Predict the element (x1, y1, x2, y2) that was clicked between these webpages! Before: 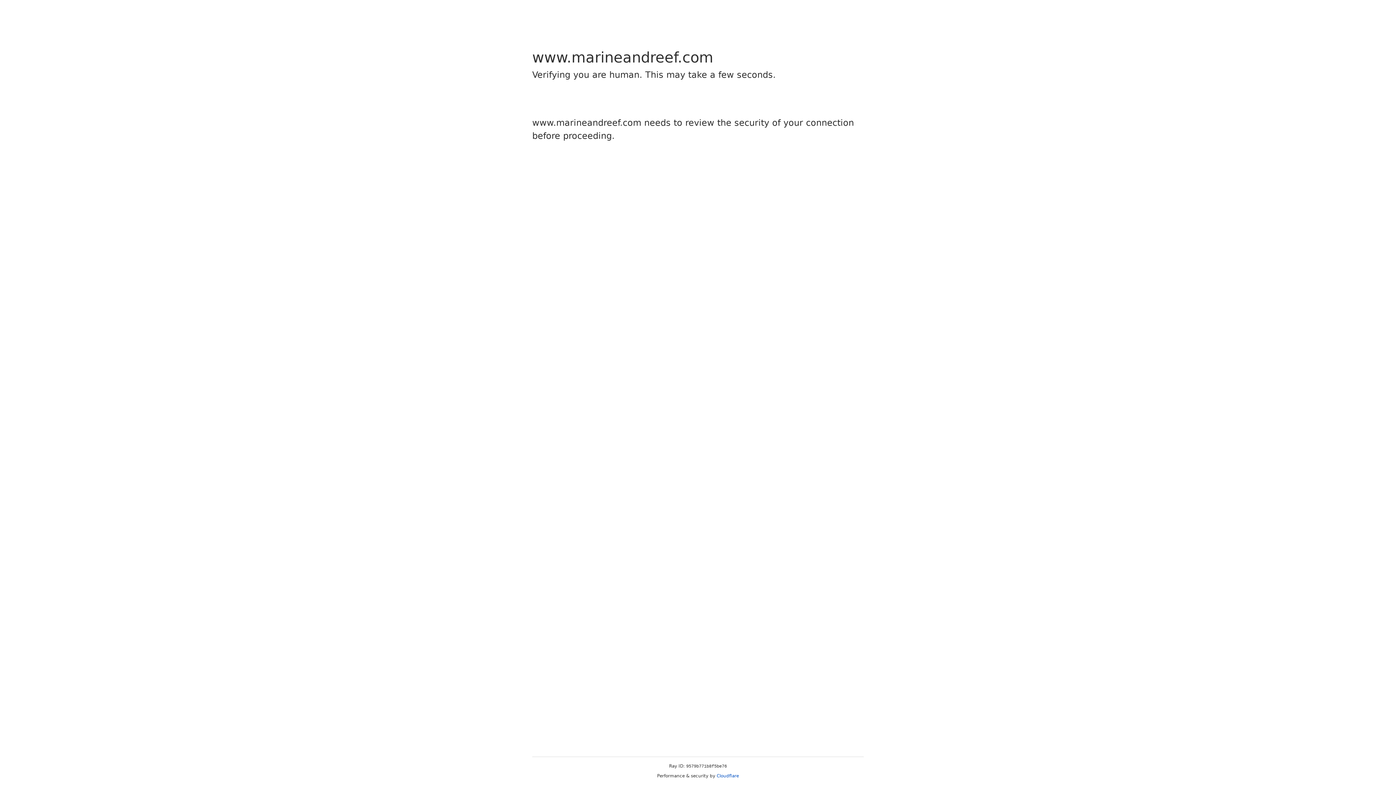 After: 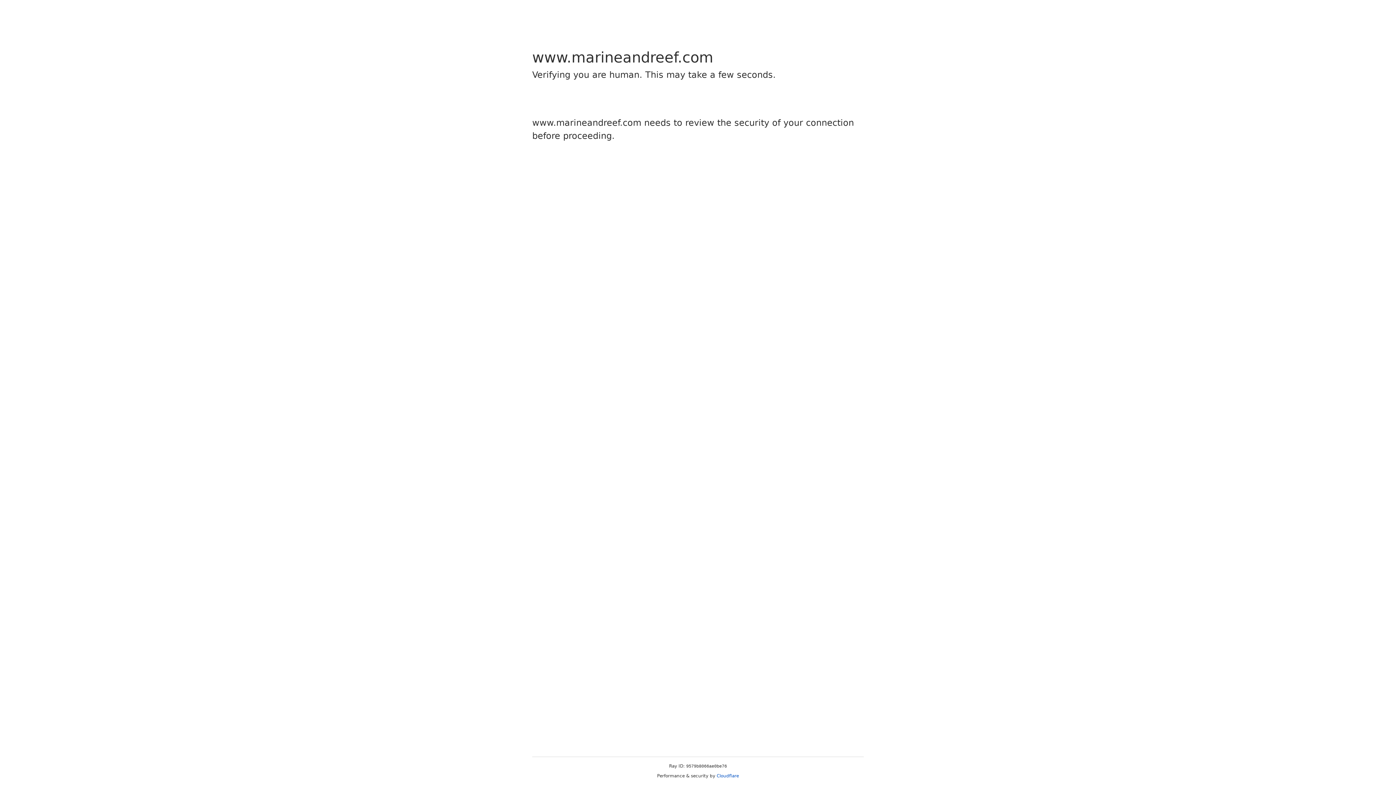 Action: bbox: (716, 773, 739, 778) label: Cloudflare